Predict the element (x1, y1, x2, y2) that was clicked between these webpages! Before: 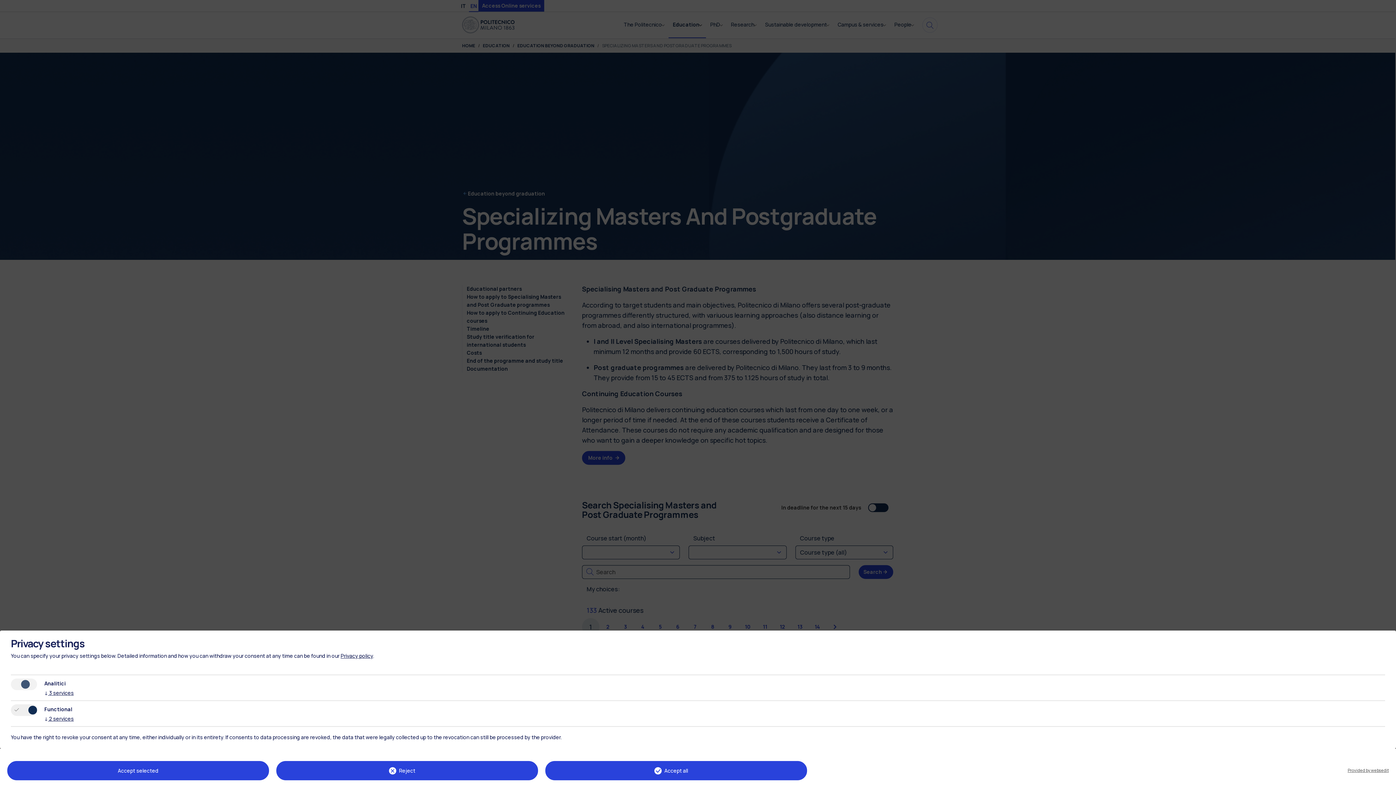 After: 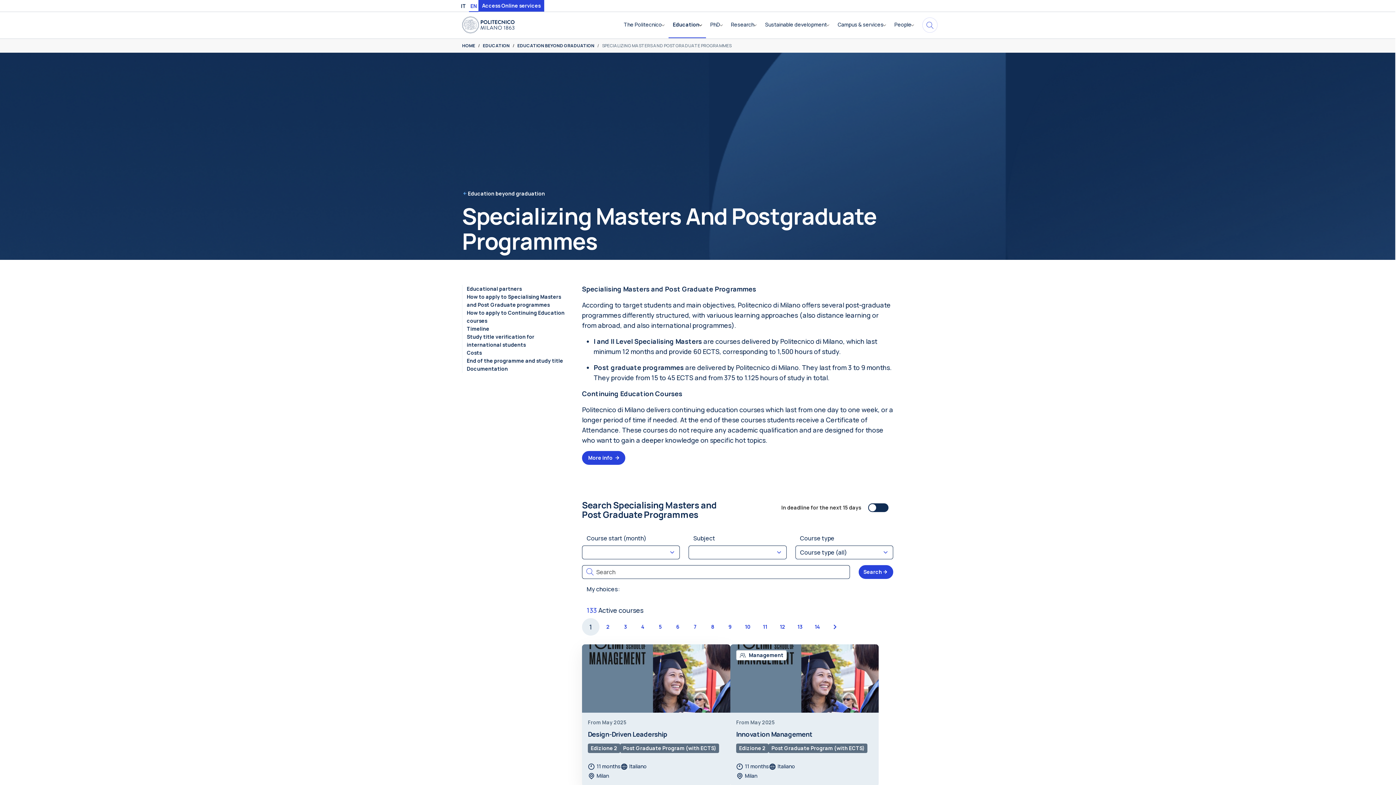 Action: bbox: (545, 761, 807, 780) label: Accept all